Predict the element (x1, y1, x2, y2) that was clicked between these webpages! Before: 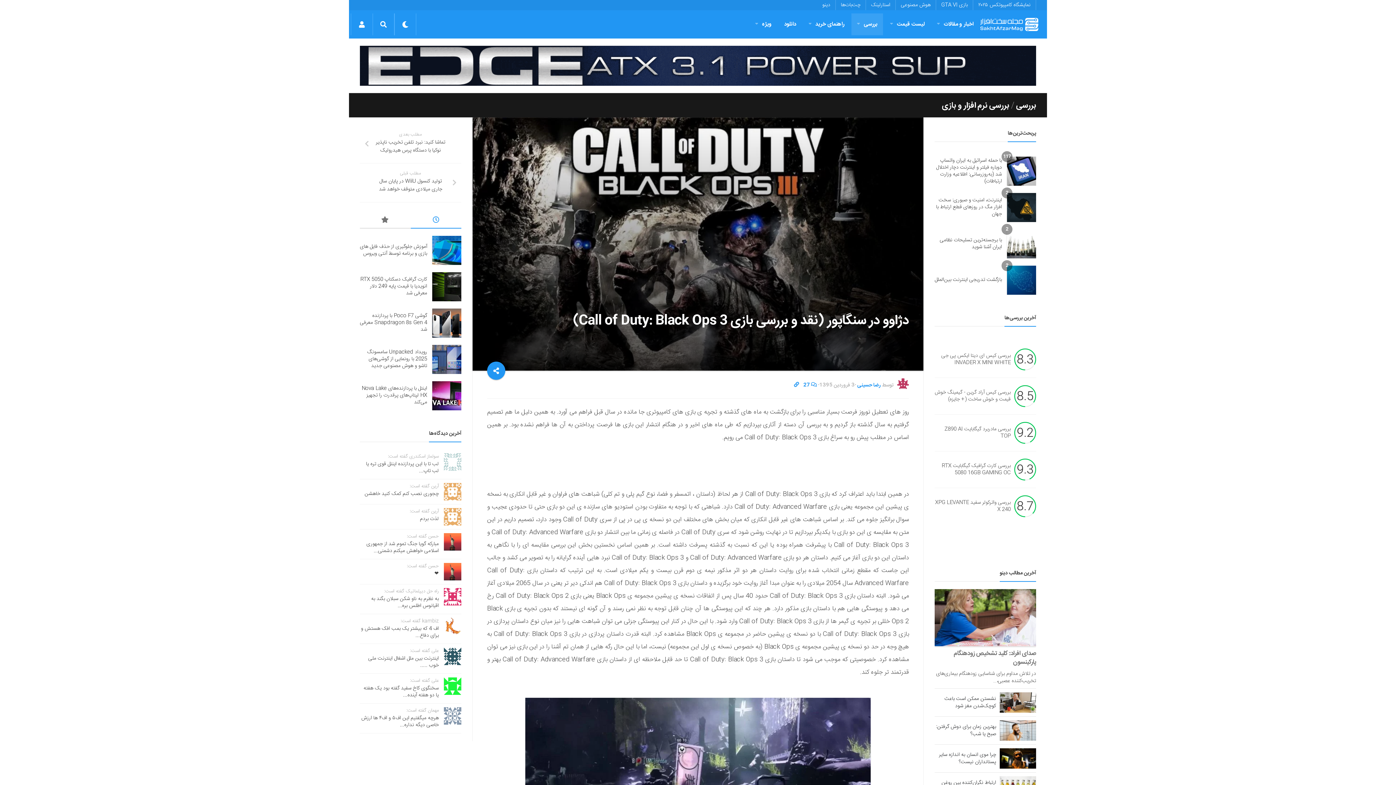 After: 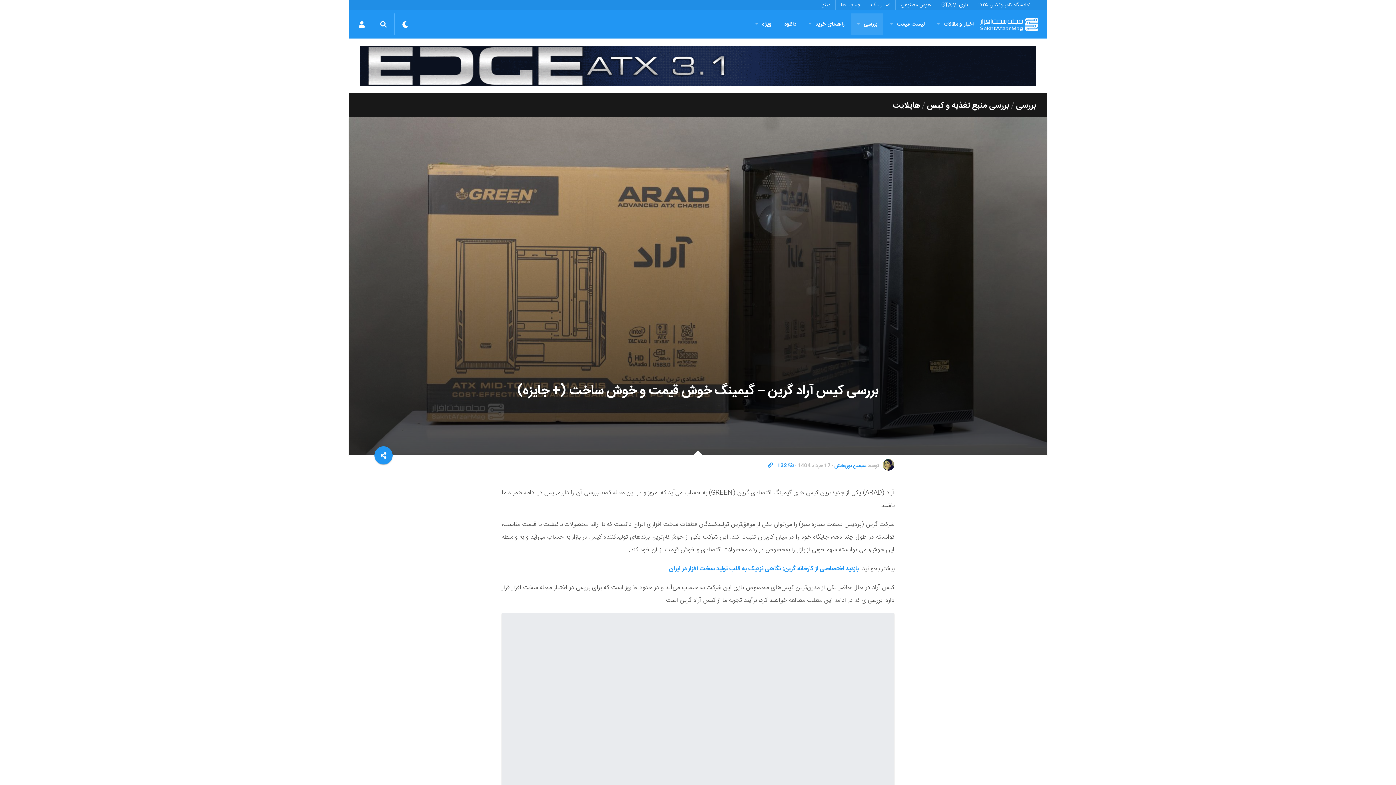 Action: label: بررسی کیس آراد گرین - گیمینگ خوش قیمت و خوش ساخت (+ جایزه) bbox: (935, 388, 1011, 403)